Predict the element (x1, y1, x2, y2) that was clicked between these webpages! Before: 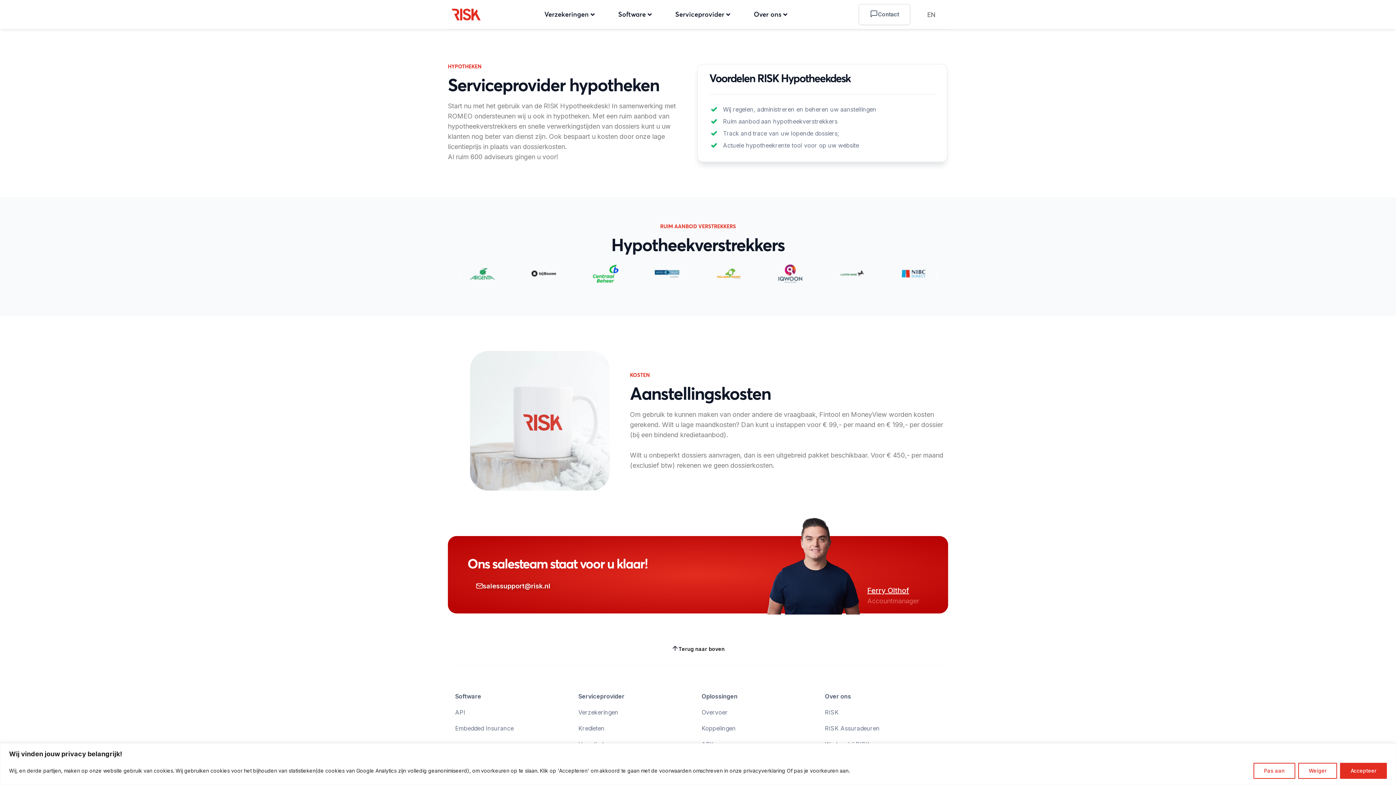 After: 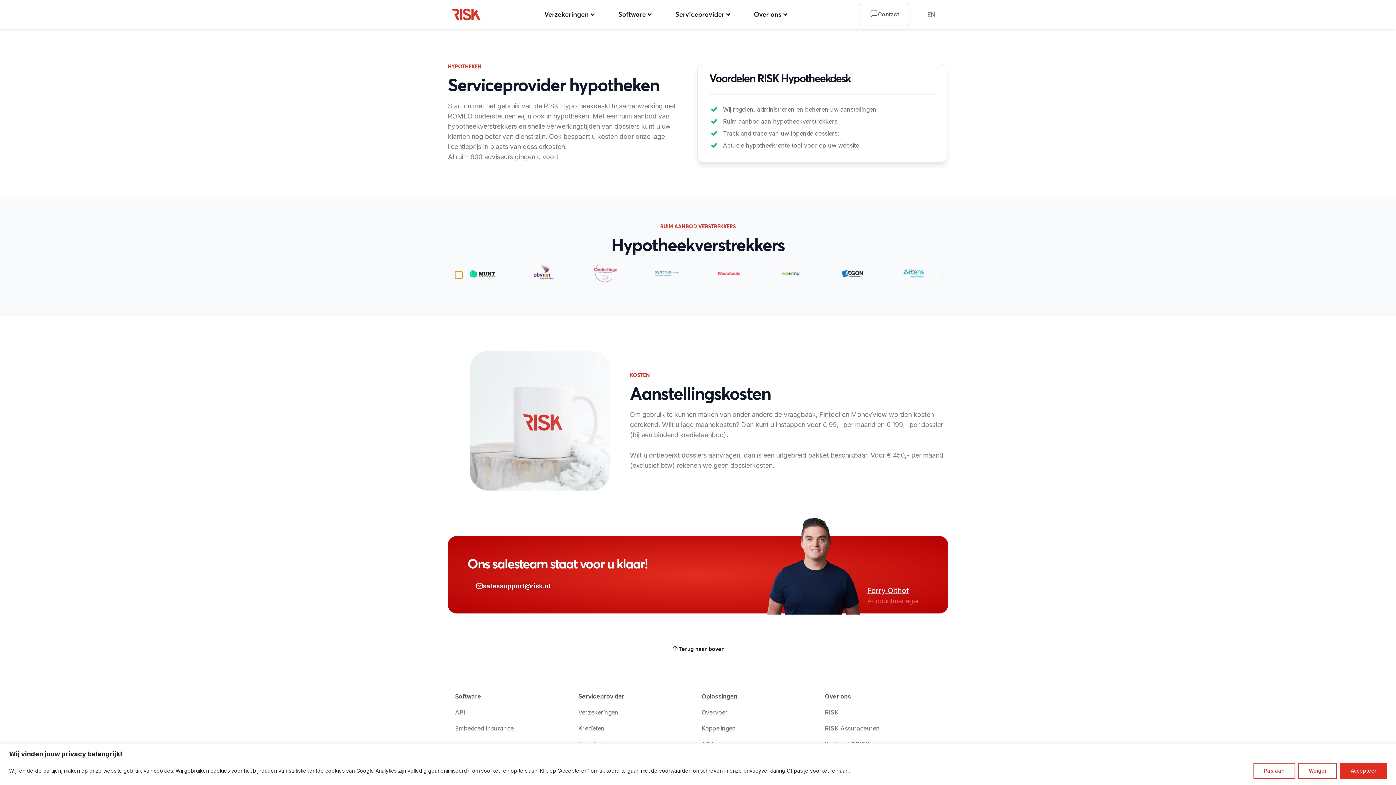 Action: bbox: (455, 271, 462, 278) label: Vorige slide